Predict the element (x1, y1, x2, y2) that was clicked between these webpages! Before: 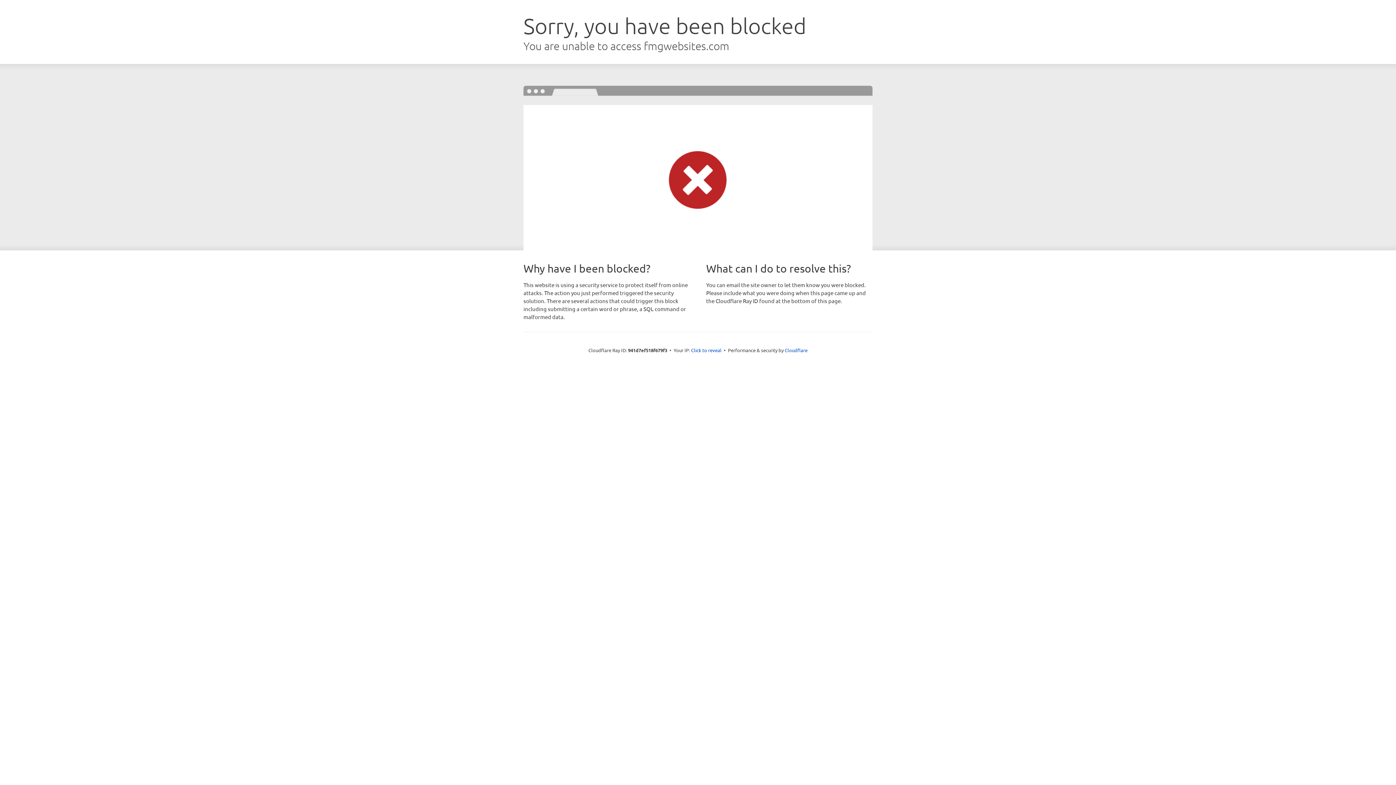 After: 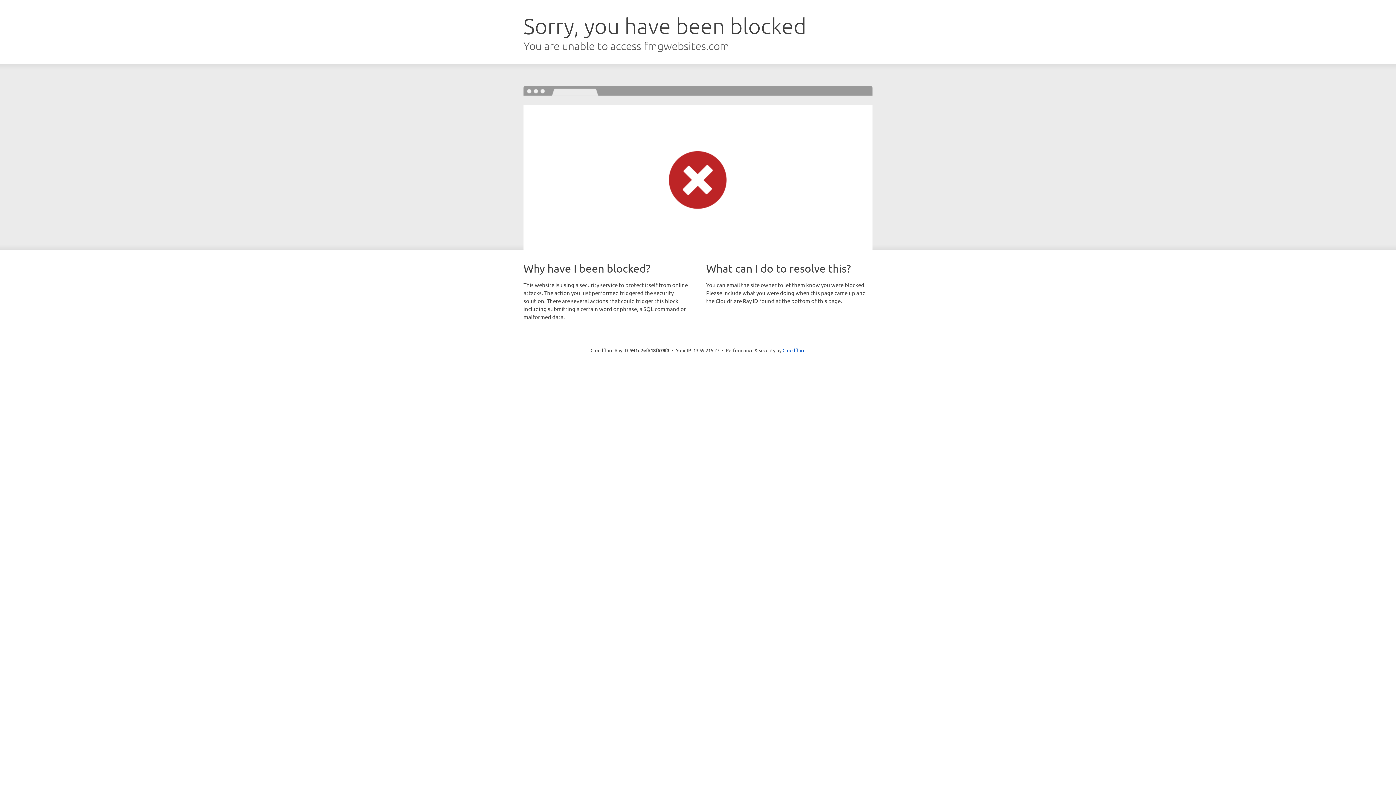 Action: label: Click to reveal bbox: (691, 346, 721, 353)